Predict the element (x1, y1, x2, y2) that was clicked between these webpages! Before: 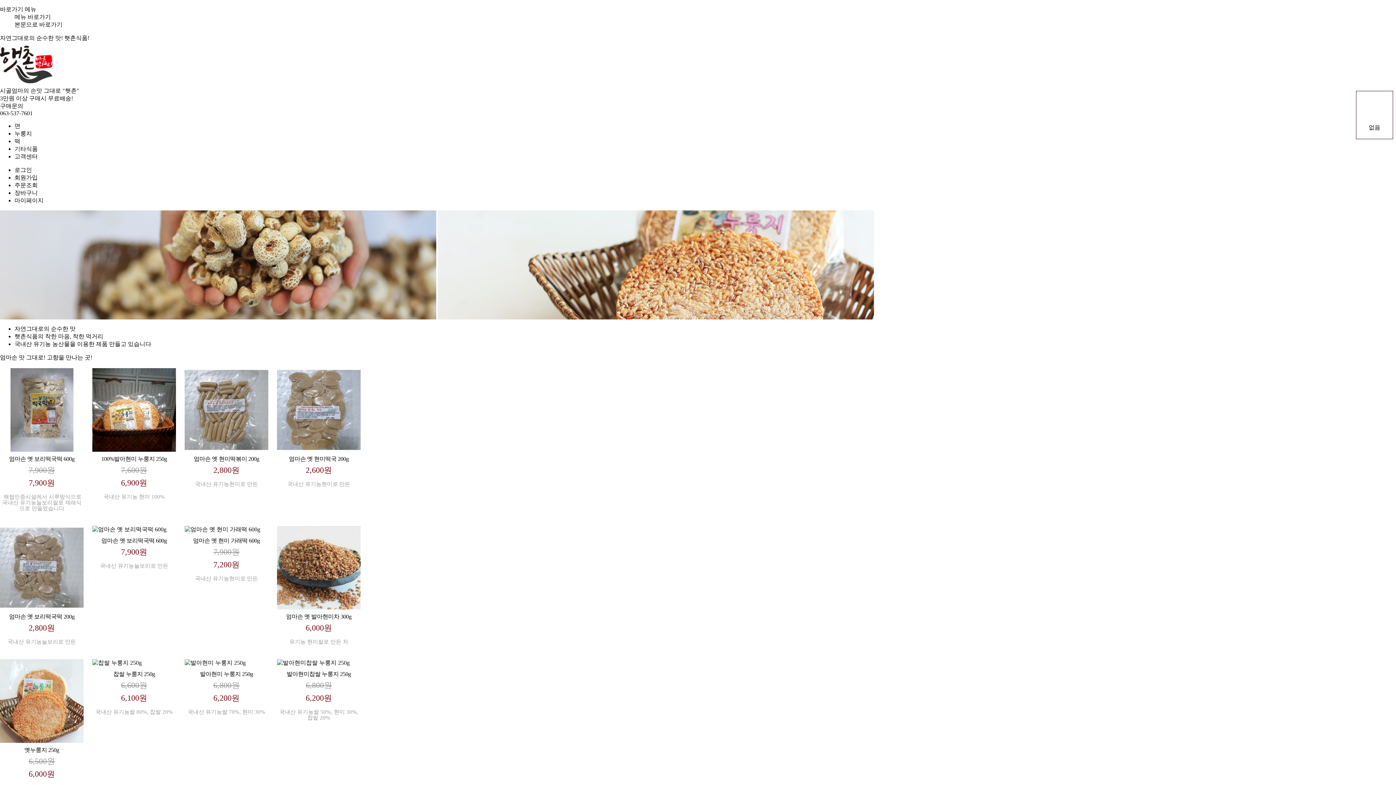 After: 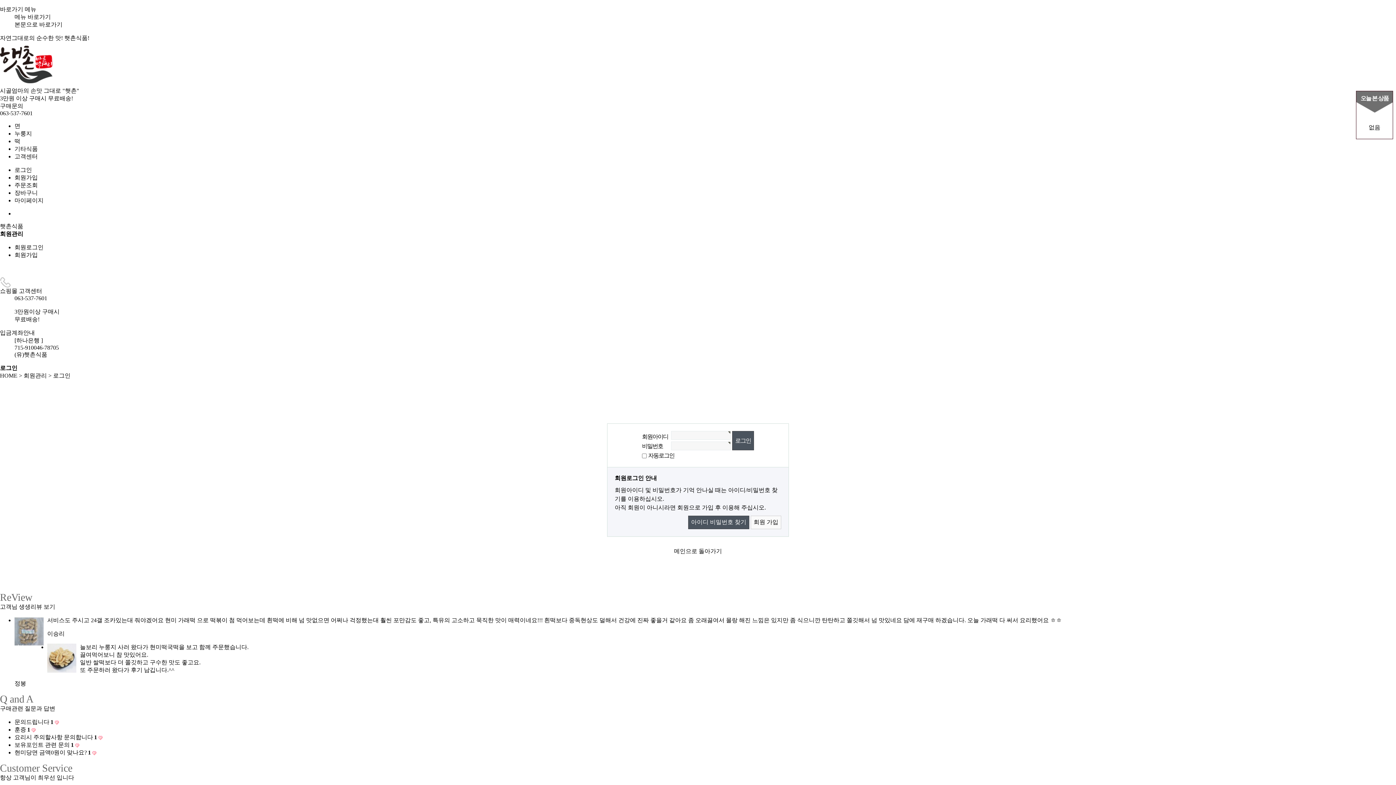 Action: label: 로그인 bbox: (14, 166, 32, 173)